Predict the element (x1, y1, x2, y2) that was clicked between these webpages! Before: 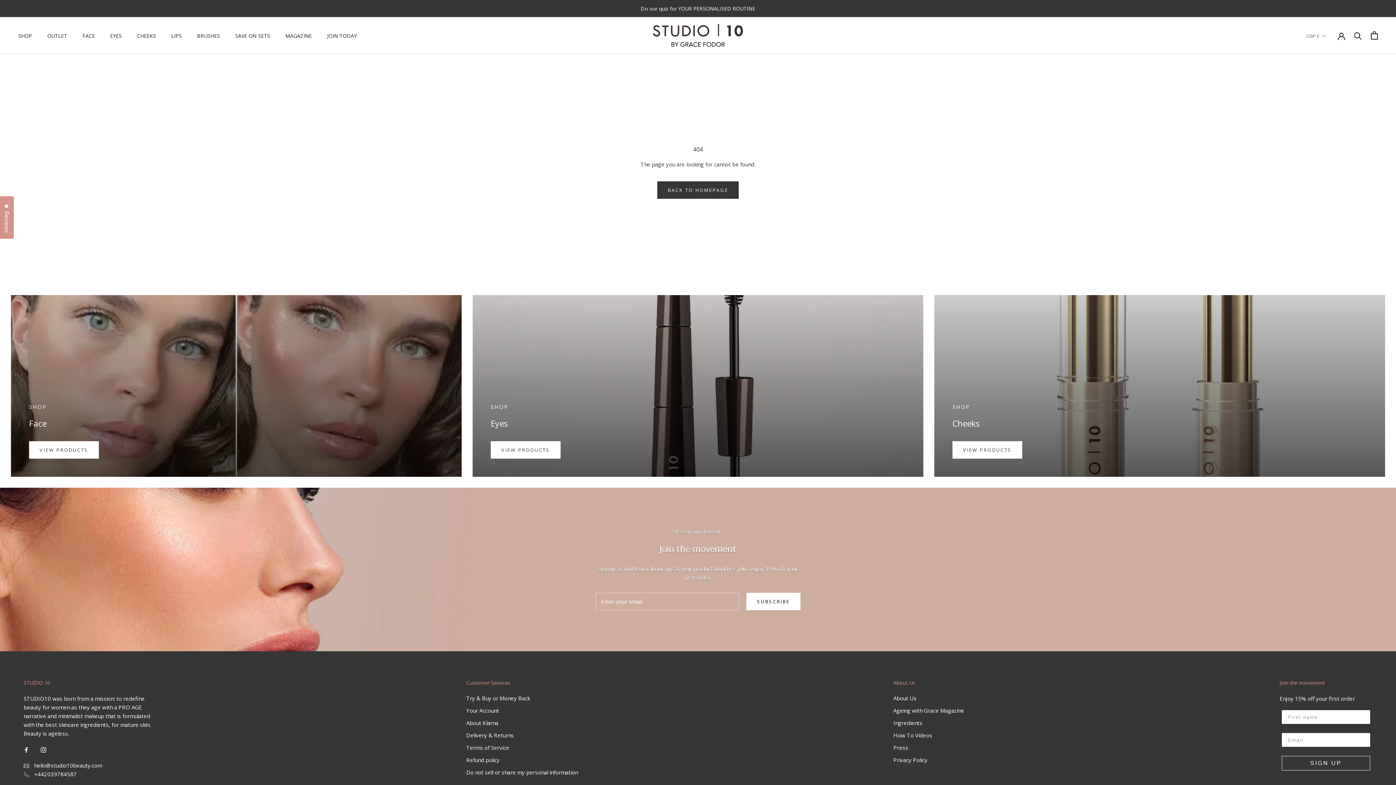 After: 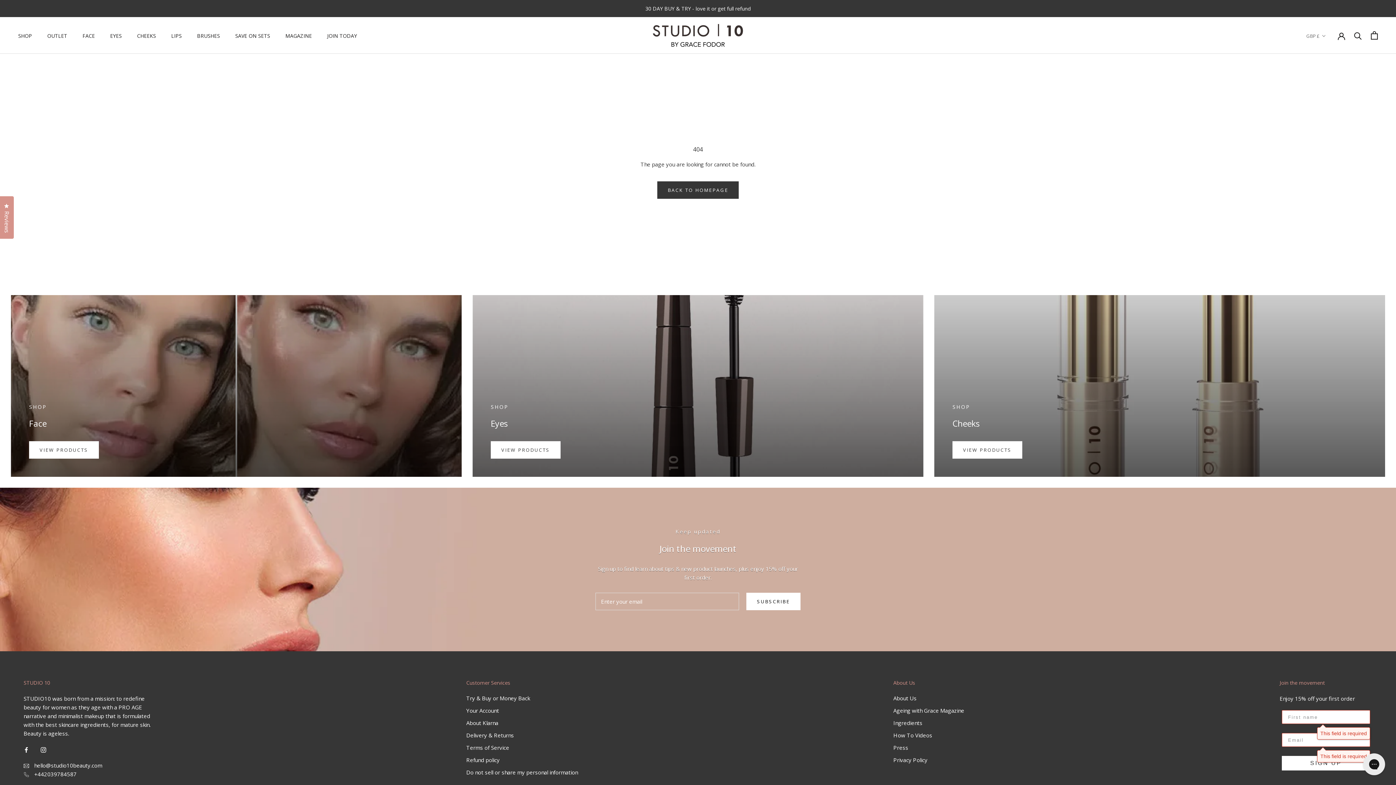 Action: bbox: (1282, 773, 1370, 787) label: SIGN UP